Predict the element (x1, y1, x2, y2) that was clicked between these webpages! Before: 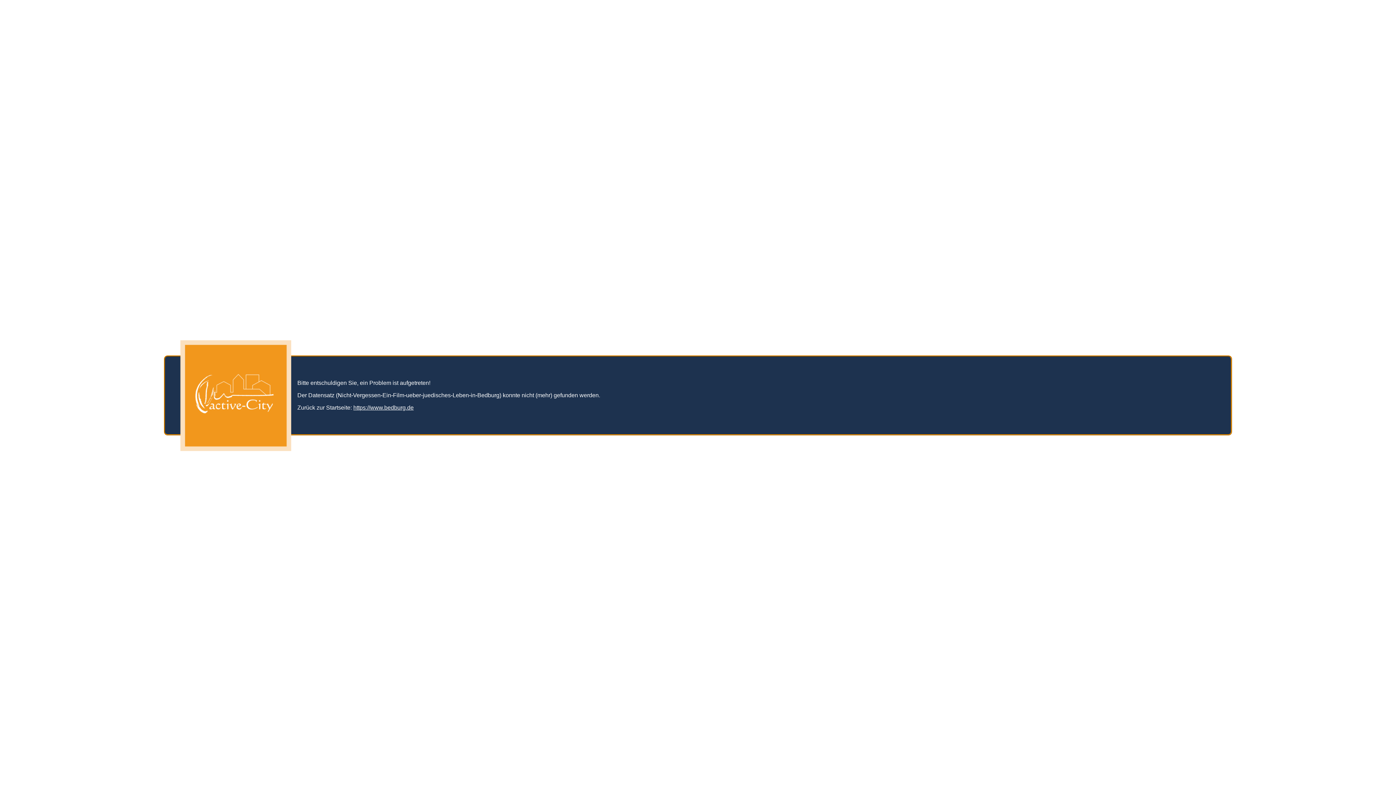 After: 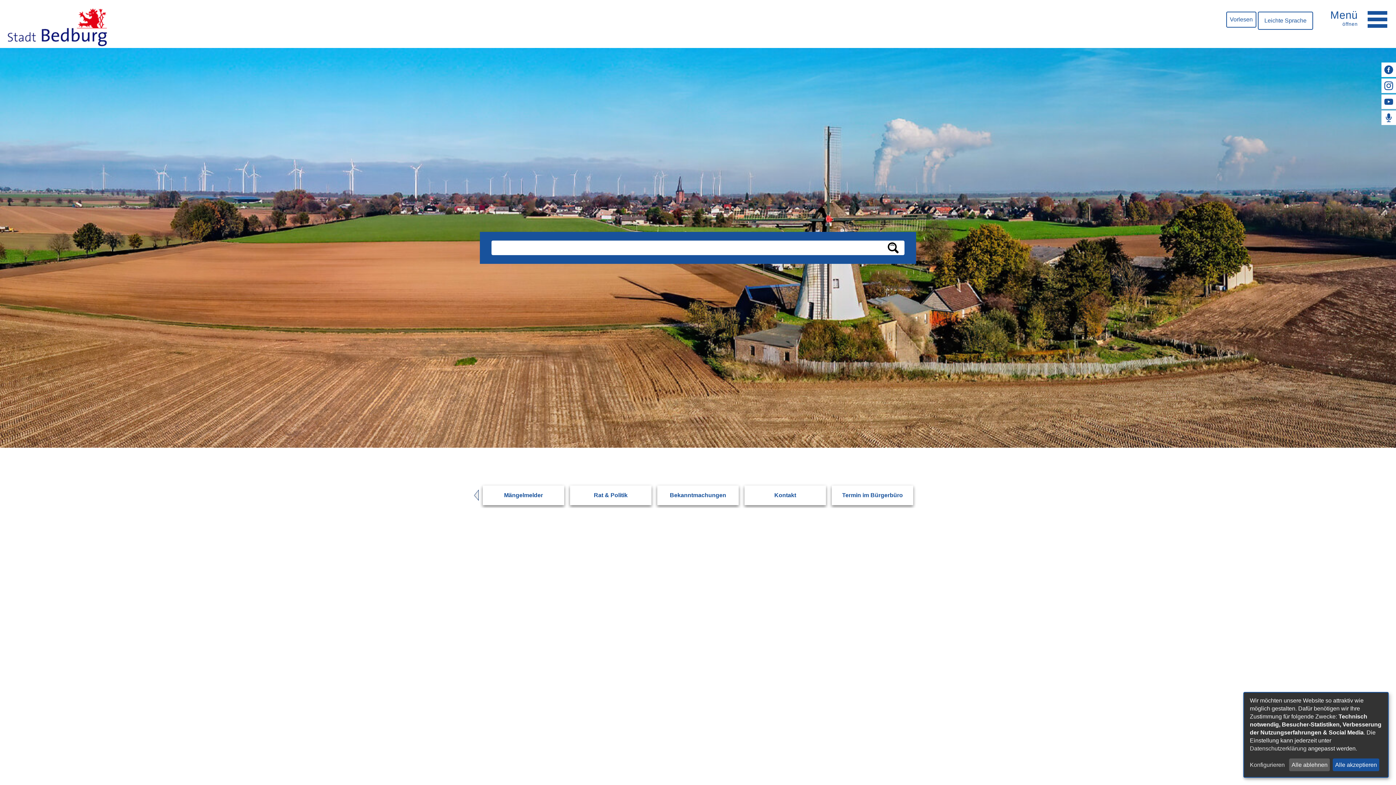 Action: bbox: (353, 404, 413, 410) label: https://www.bedburg.de